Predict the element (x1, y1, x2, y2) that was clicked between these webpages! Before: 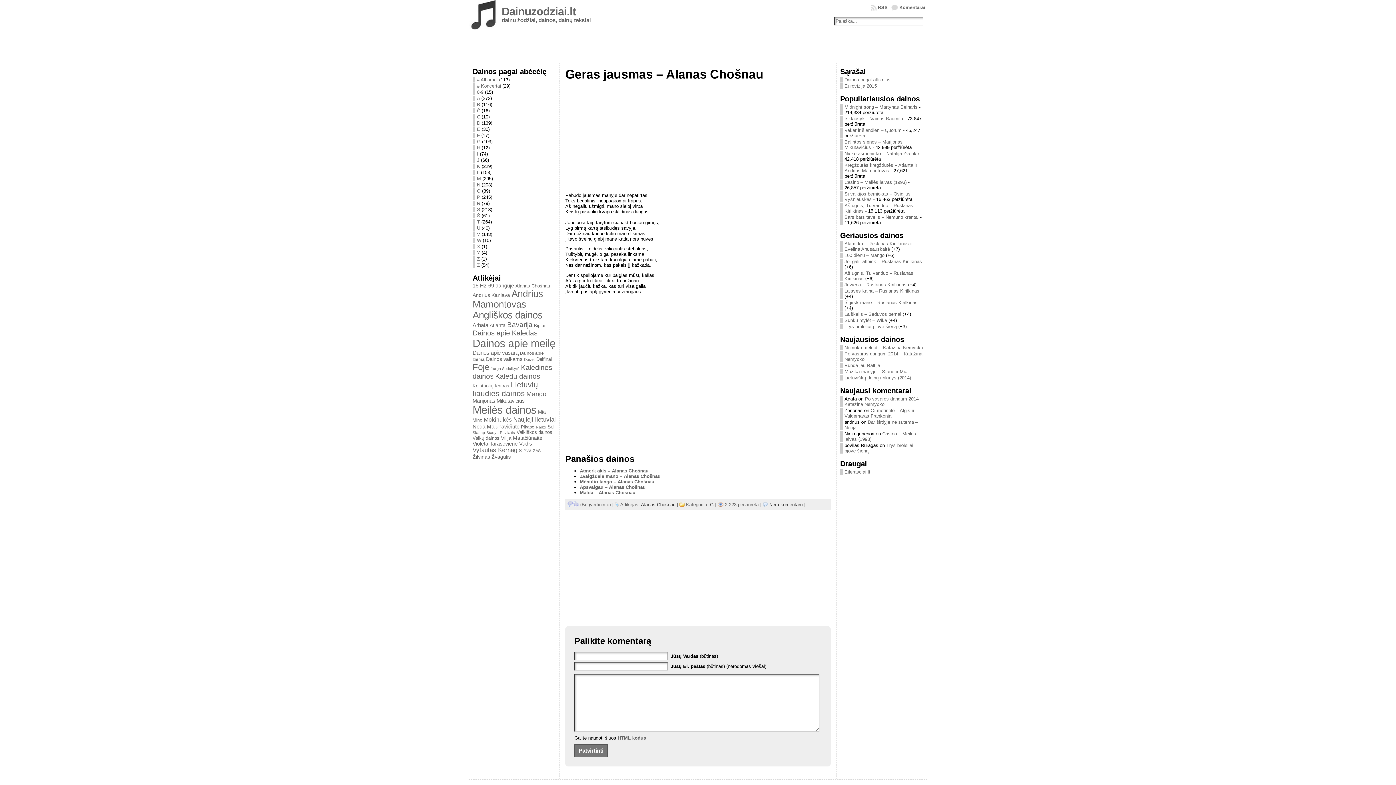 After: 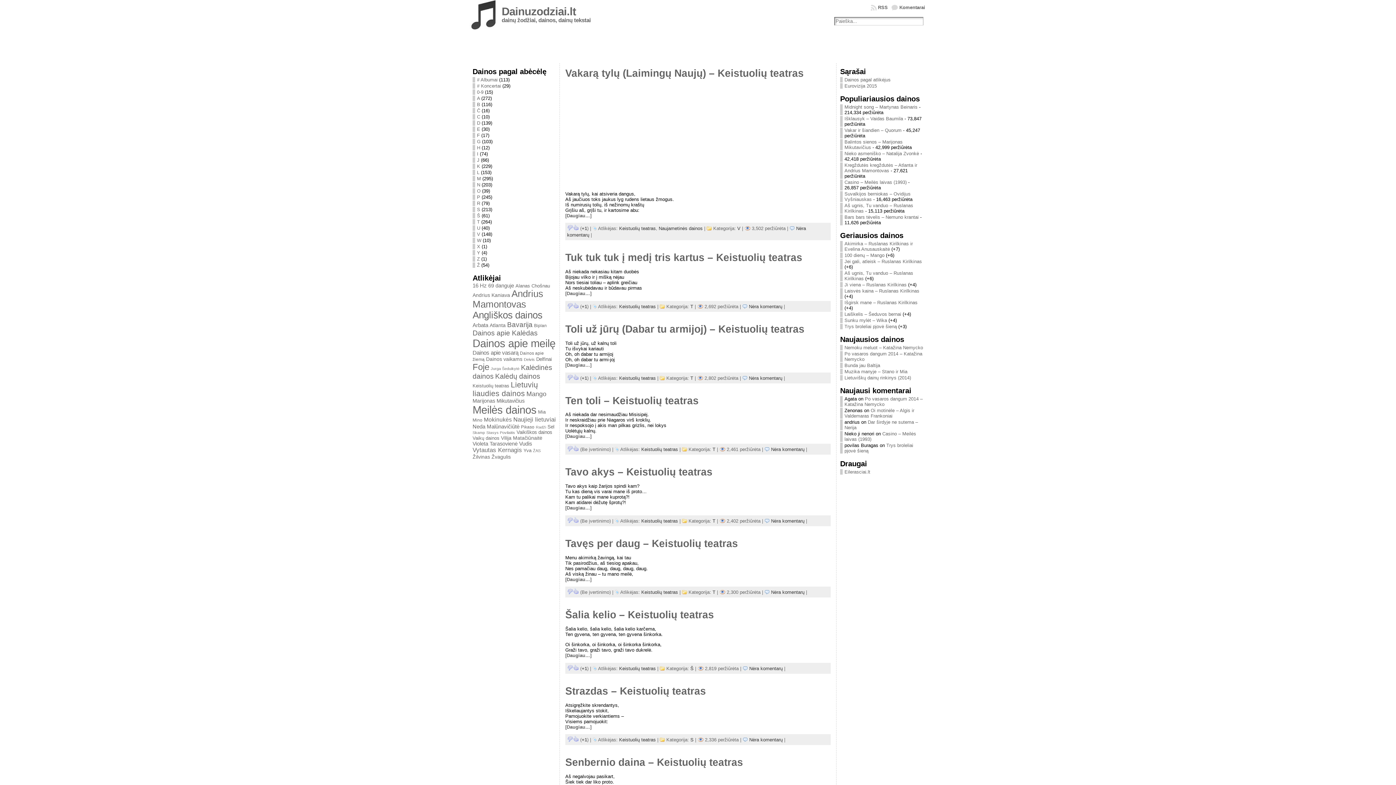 Action: bbox: (472, 383, 509, 388) label: Keistuolių teatras